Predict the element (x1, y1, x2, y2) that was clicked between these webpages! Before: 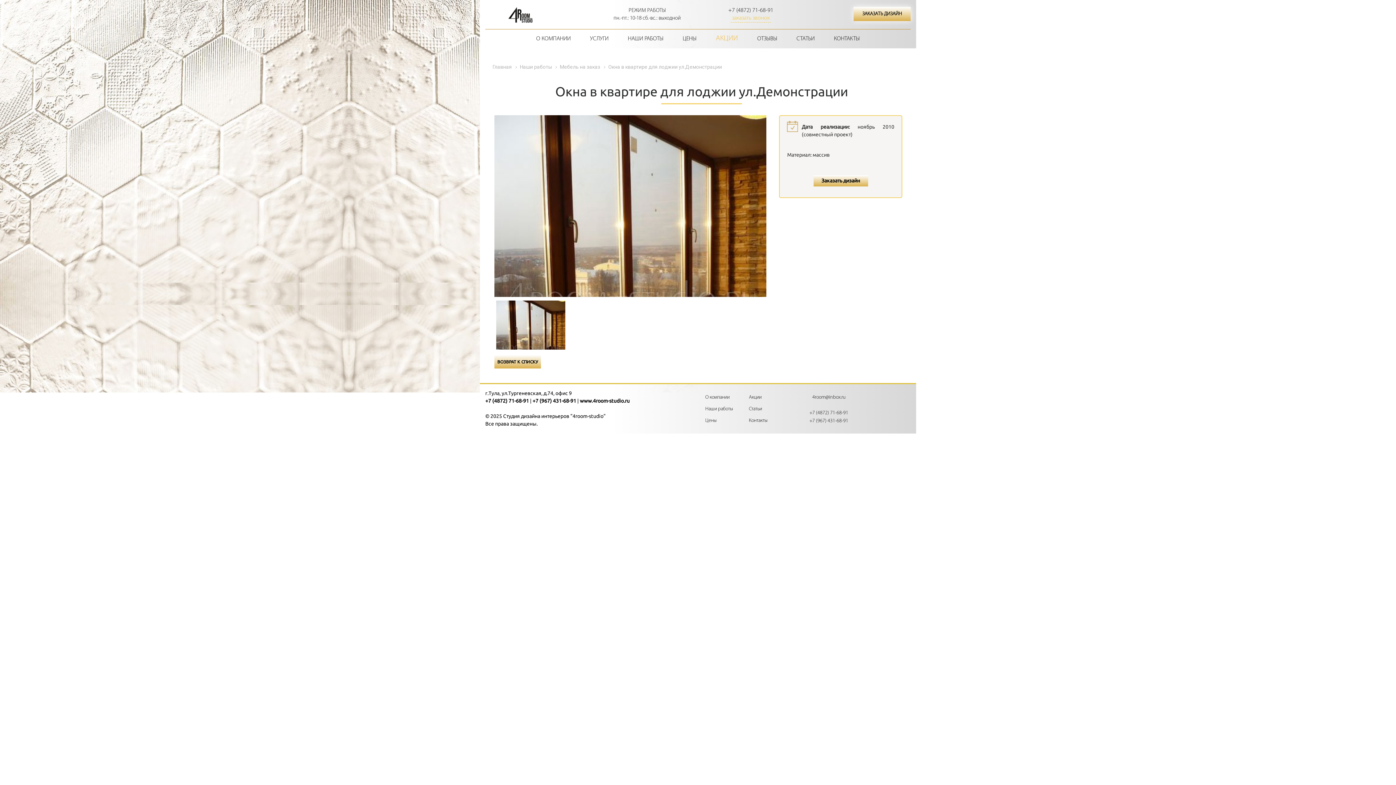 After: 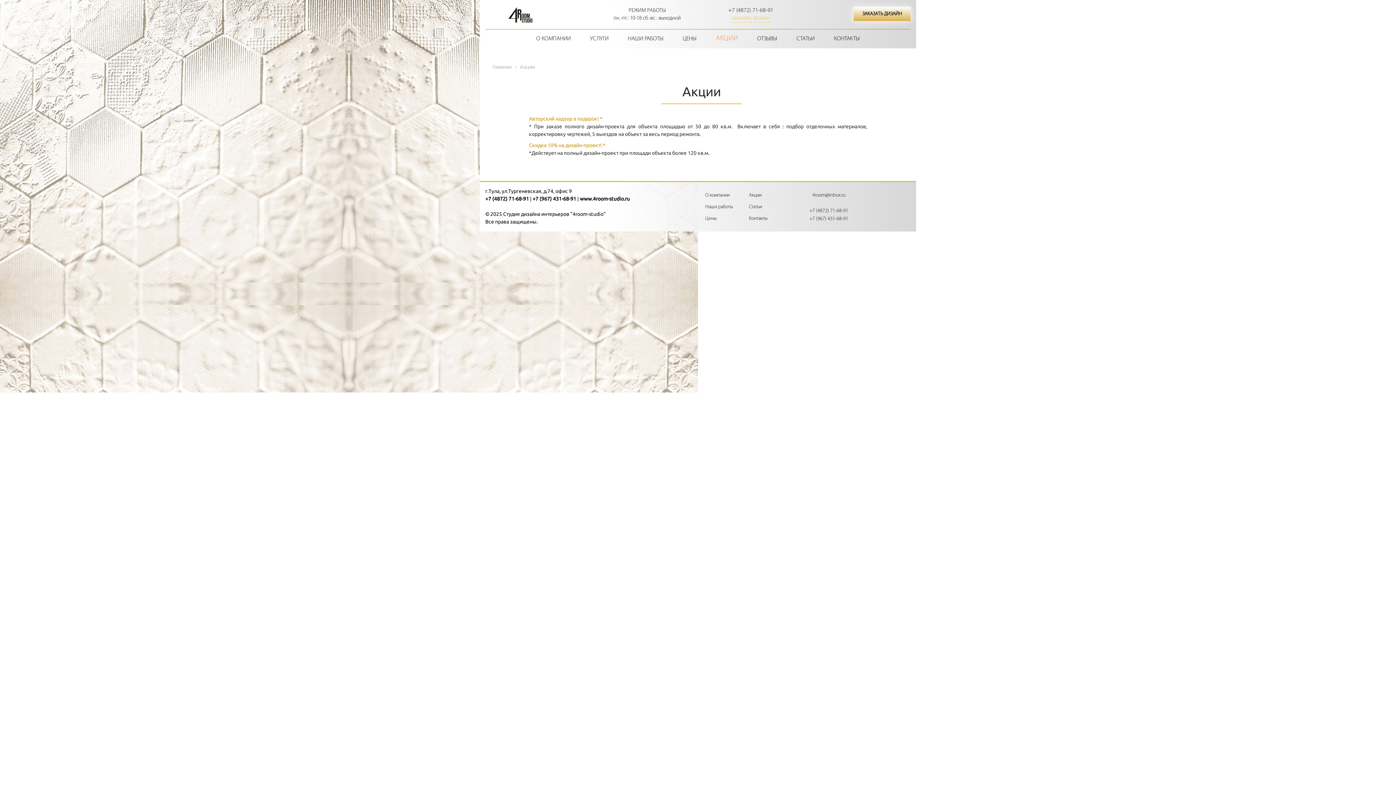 Action: bbox: (749, 394, 761, 400) label: Акции